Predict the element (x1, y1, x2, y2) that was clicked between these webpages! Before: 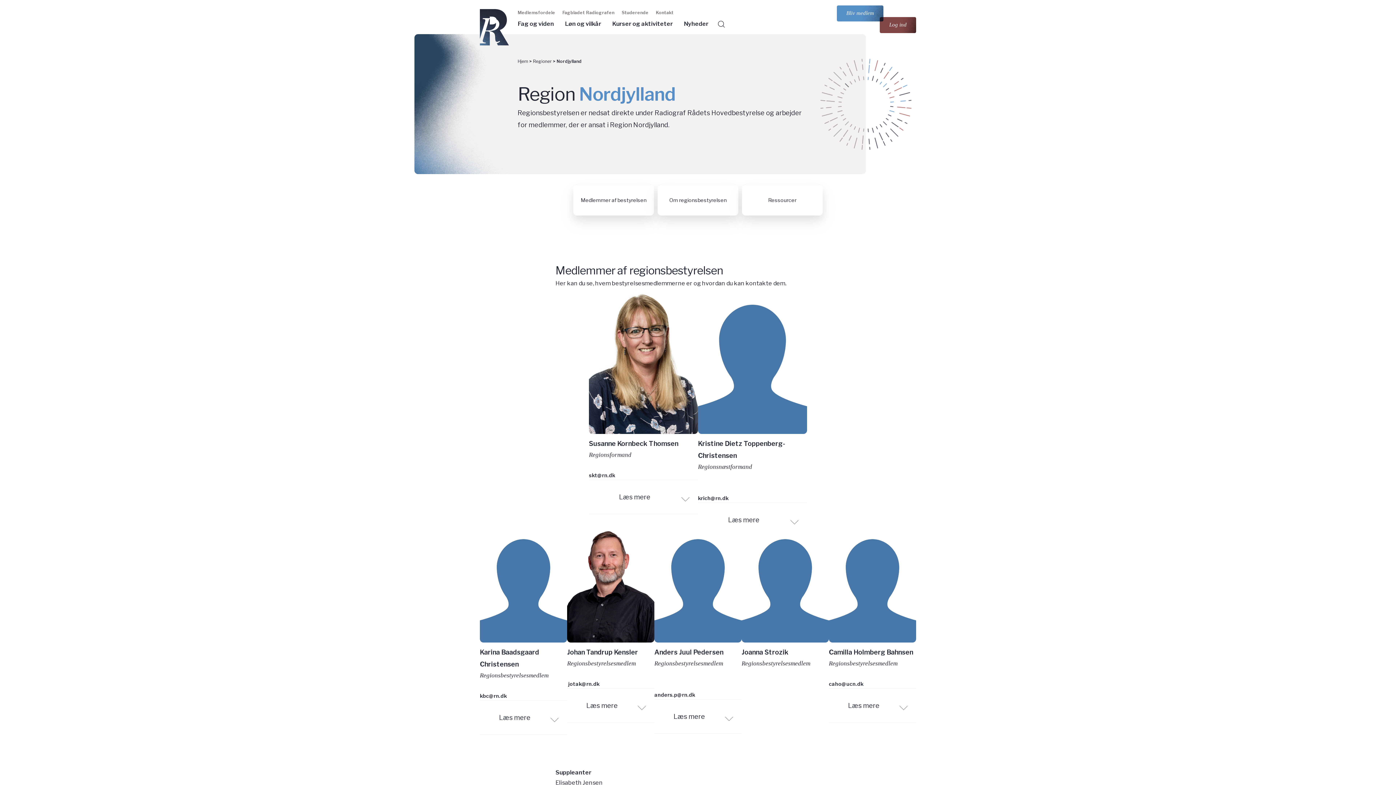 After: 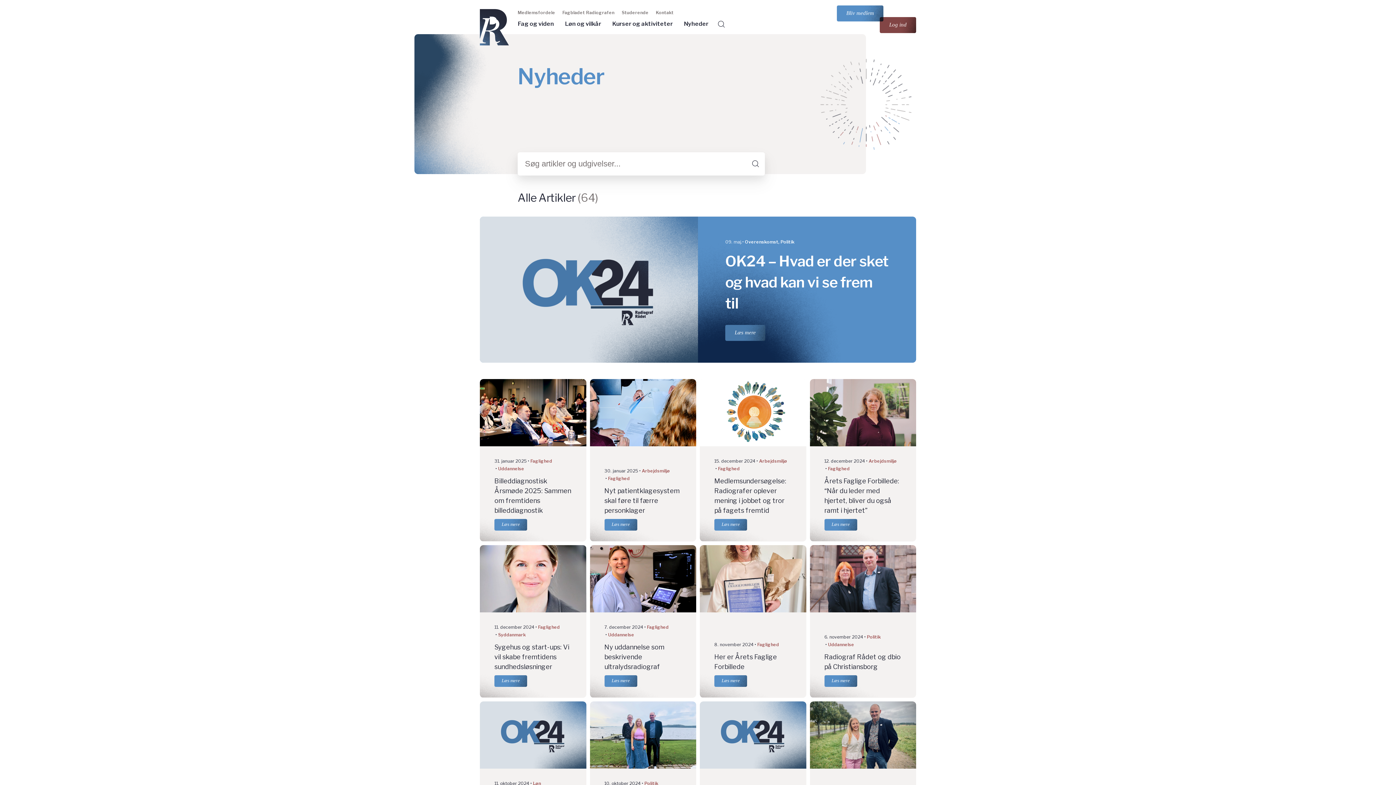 Action: bbox: (684, 18, 708, 29) label: Nyheder